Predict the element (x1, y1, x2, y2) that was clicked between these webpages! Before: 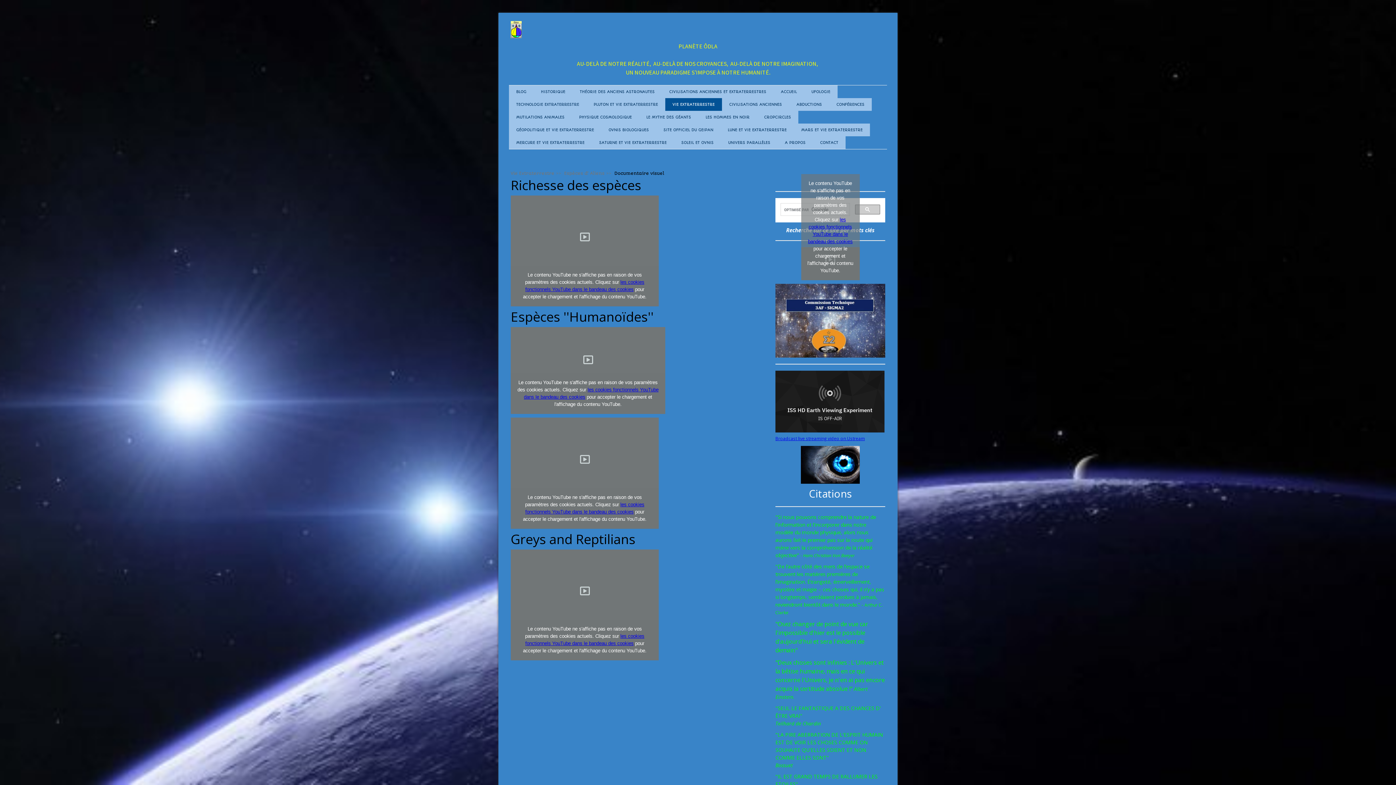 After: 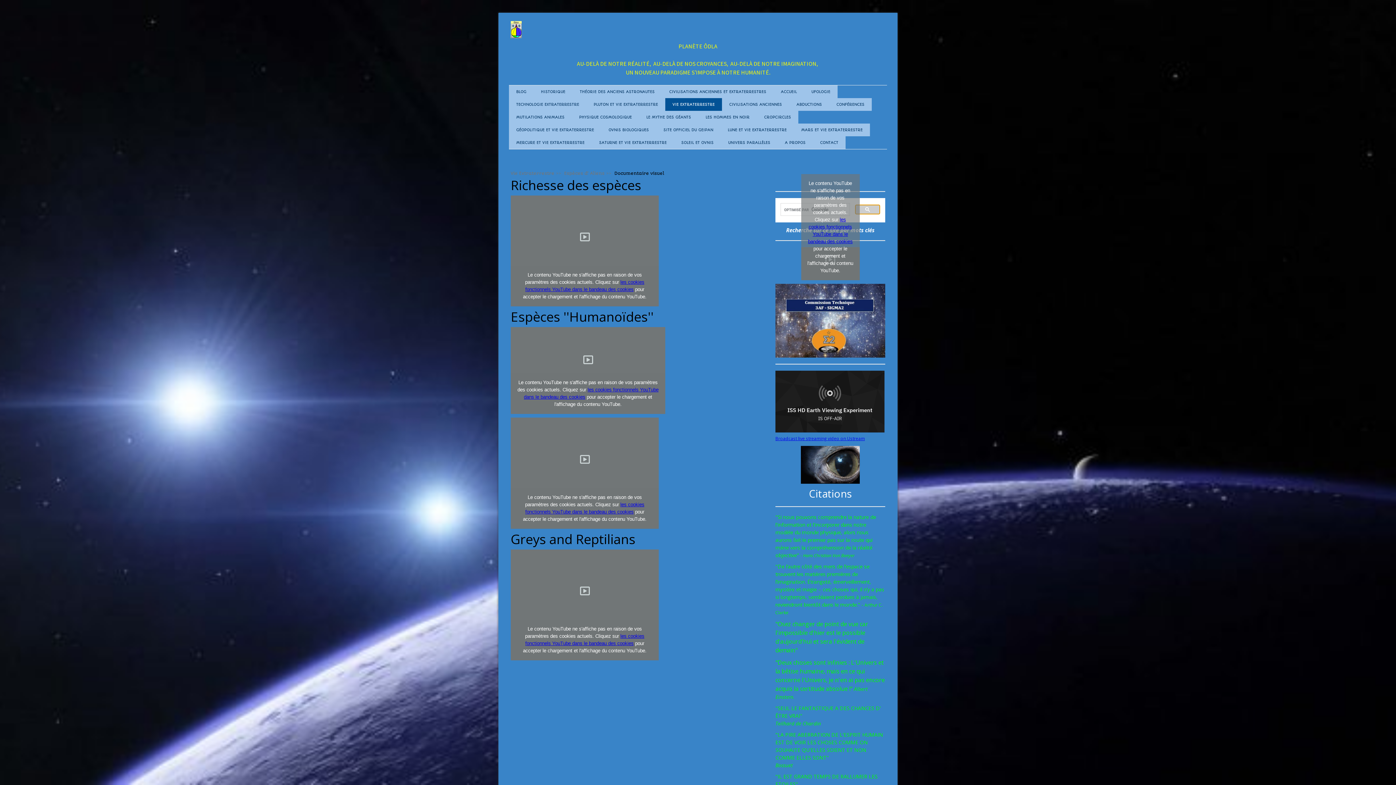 Action: bbox: (855, 204, 880, 214)